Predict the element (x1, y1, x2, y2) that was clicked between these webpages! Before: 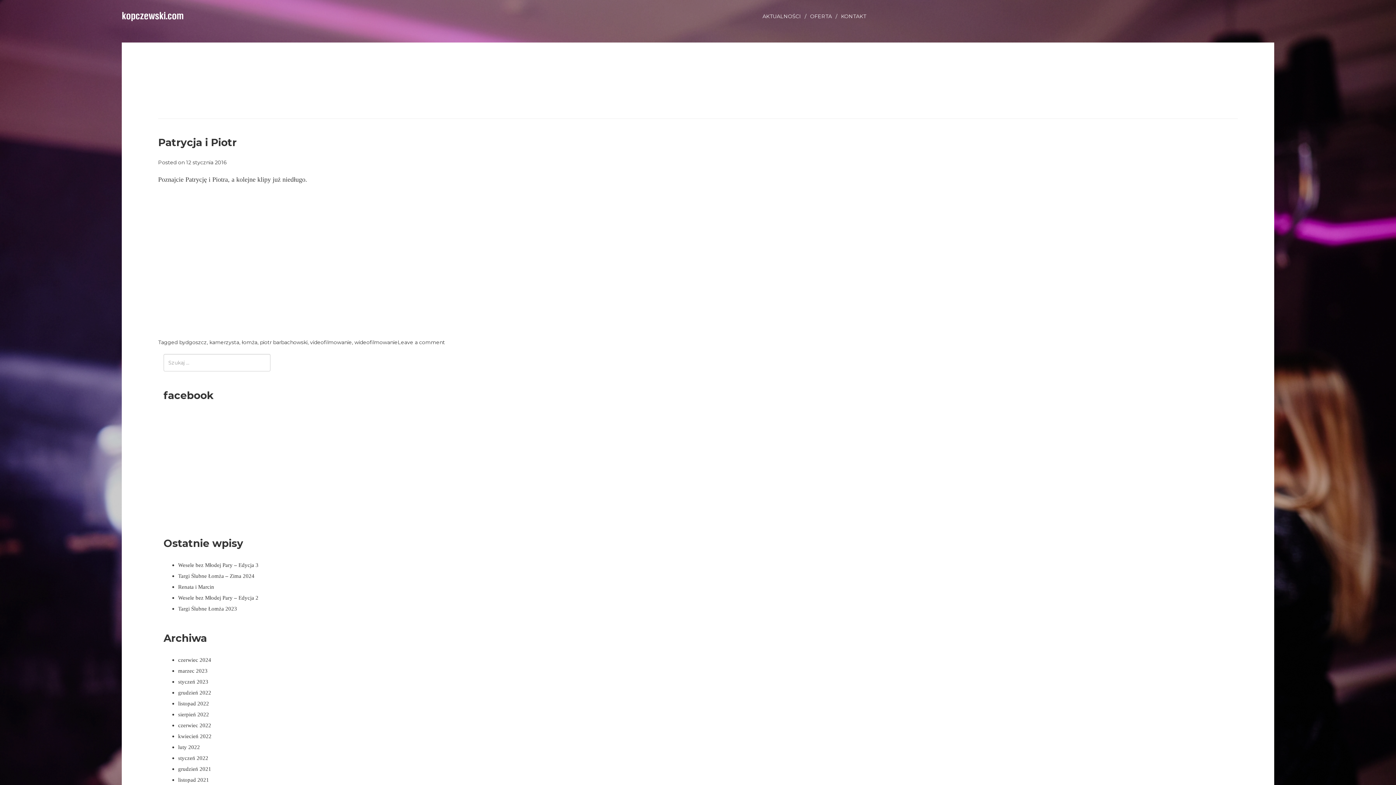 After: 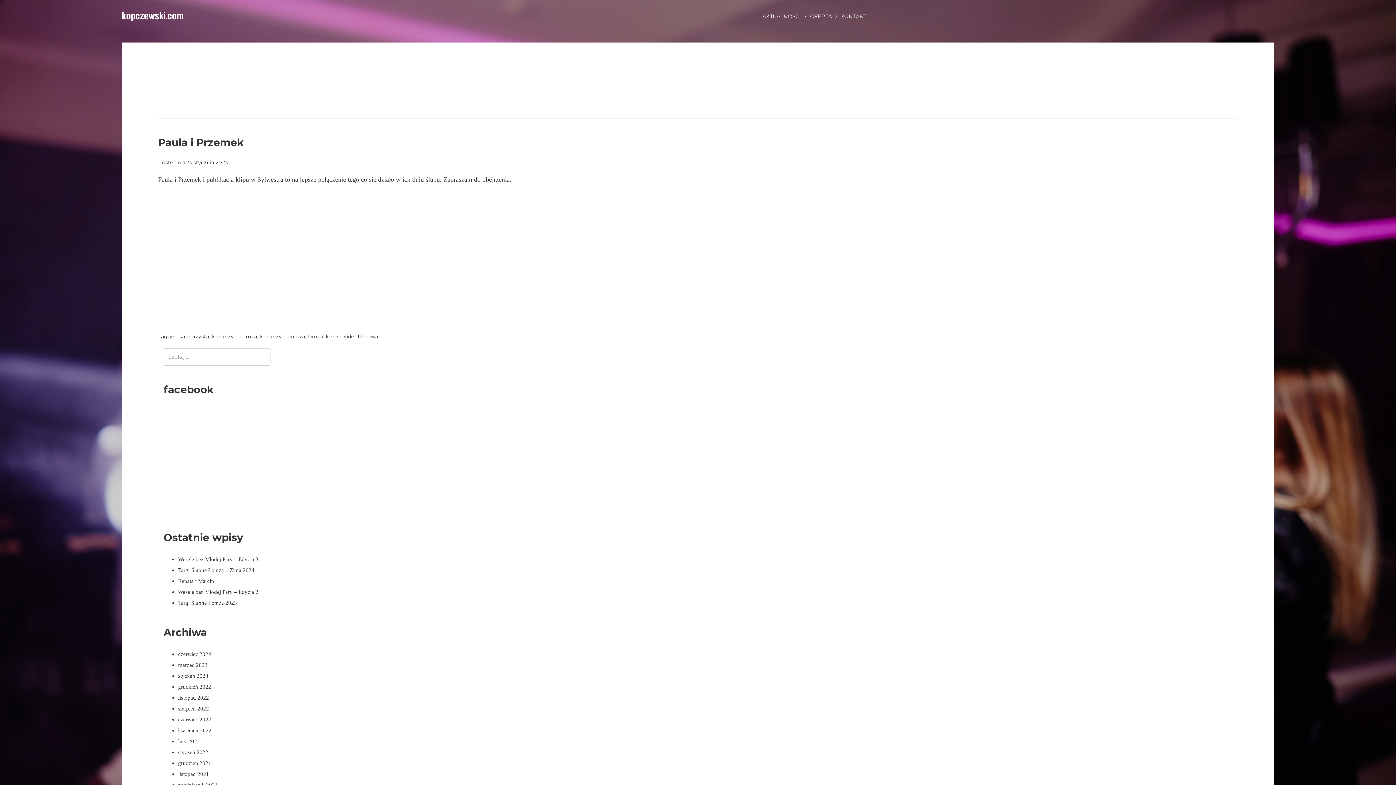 Action: label: styczeń 2023 bbox: (178, 679, 208, 685)